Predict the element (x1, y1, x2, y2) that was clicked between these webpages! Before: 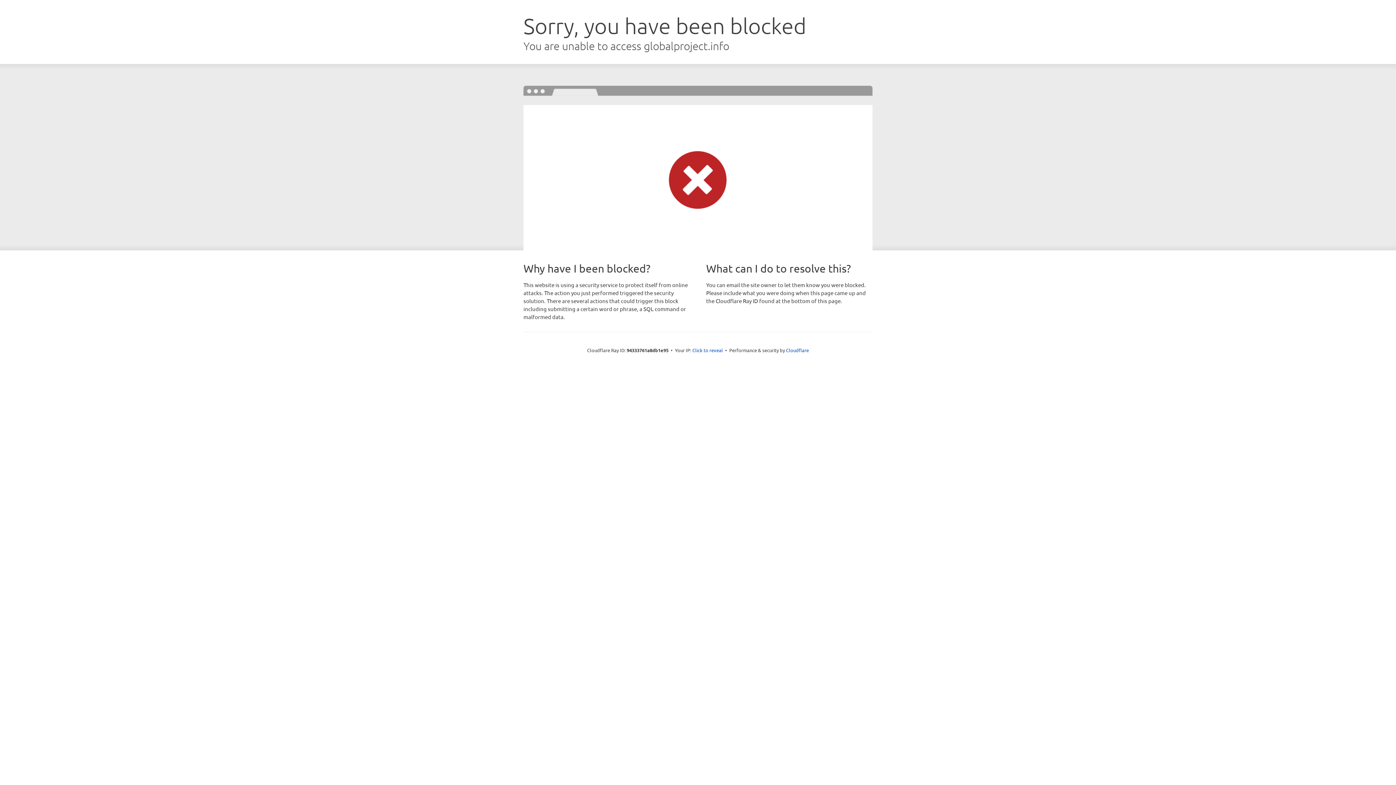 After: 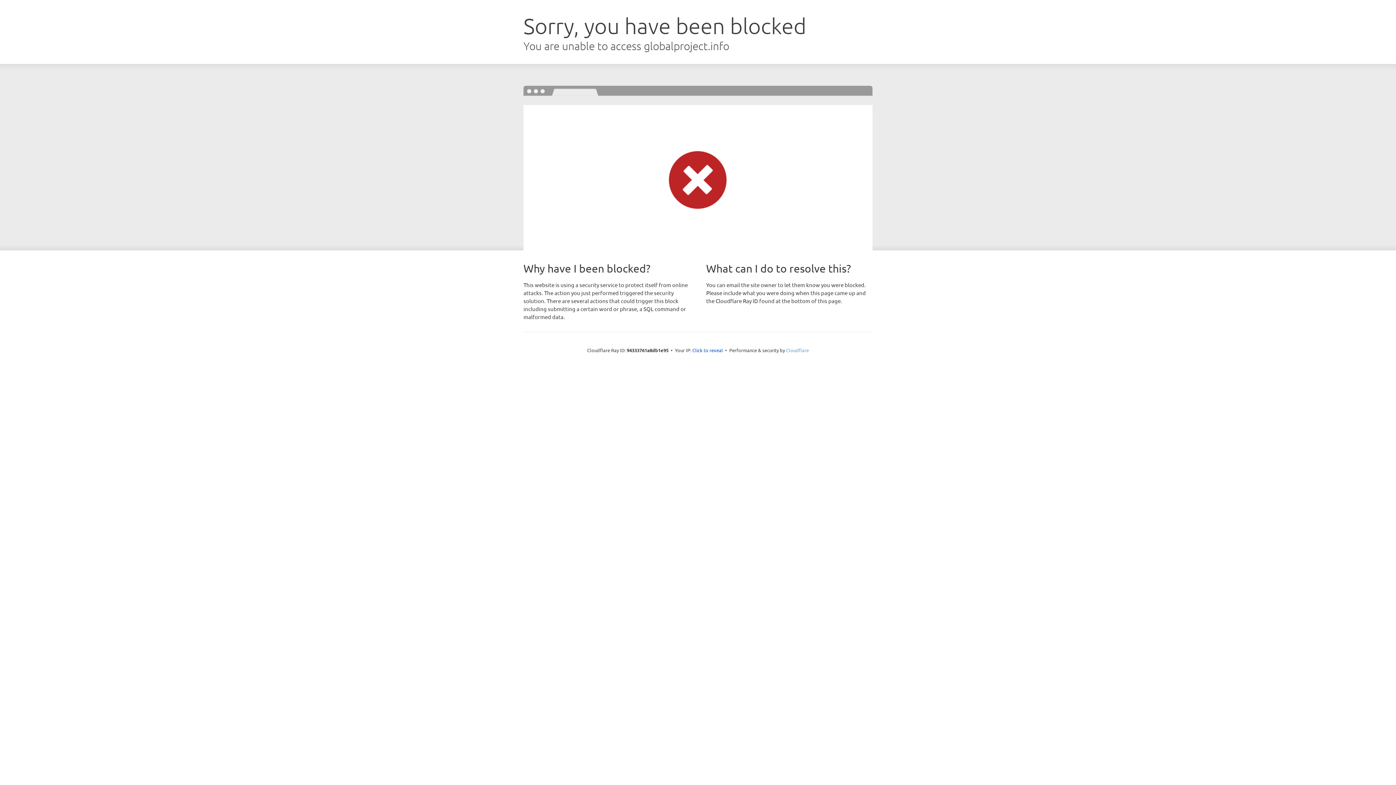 Action: bbox: (786, 347, 809, 353) label: Cloudflare